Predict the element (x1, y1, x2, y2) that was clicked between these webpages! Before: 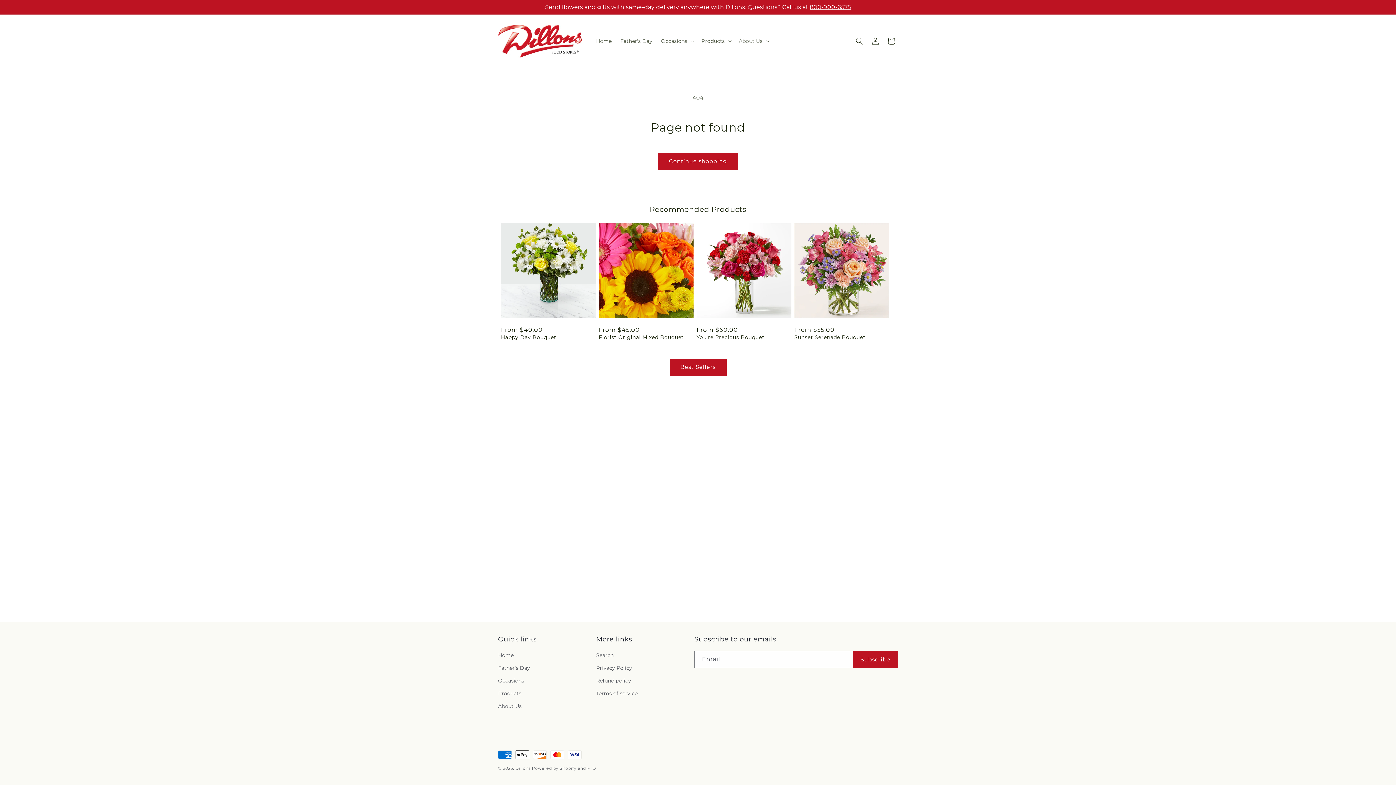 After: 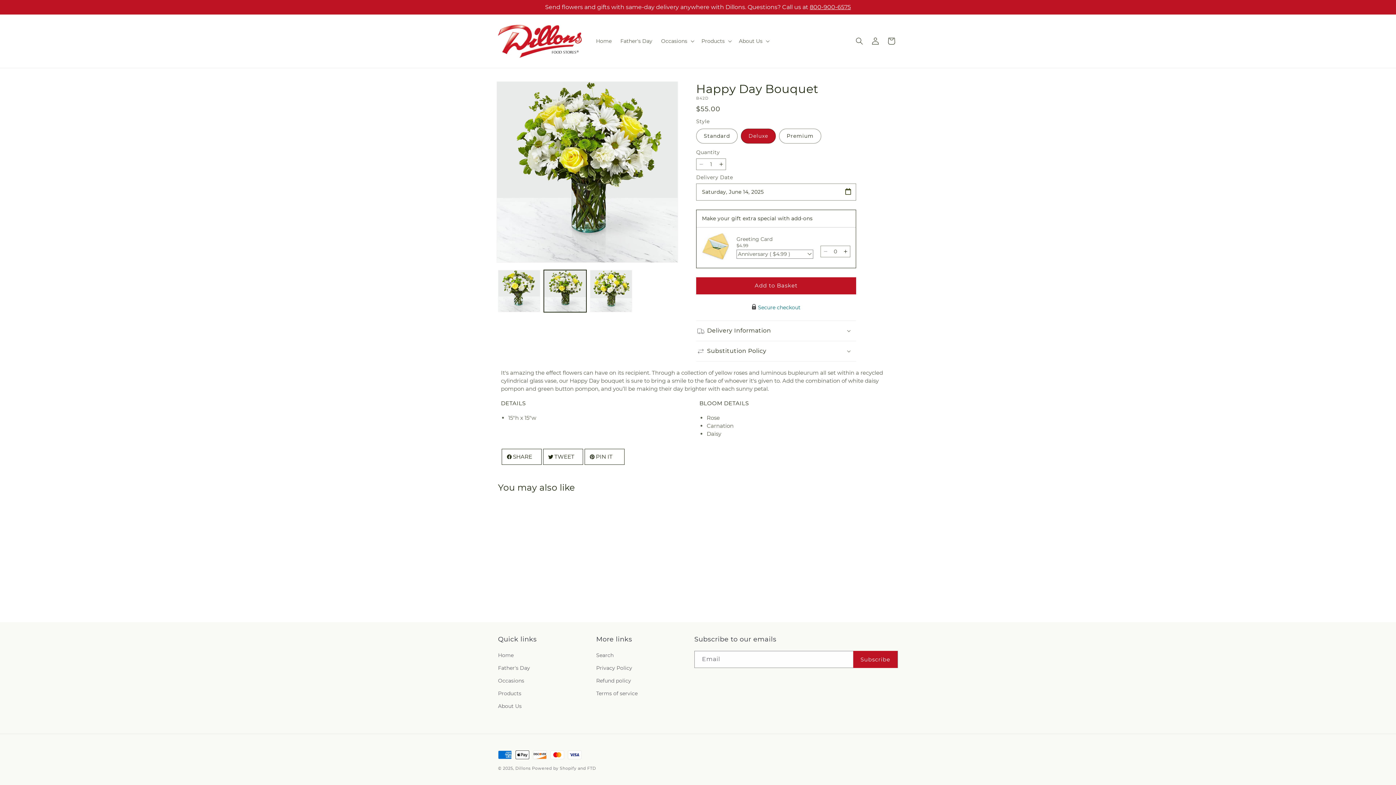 Action: bbox: (501, 334, 596, 340) label: Happy Day Bouquet